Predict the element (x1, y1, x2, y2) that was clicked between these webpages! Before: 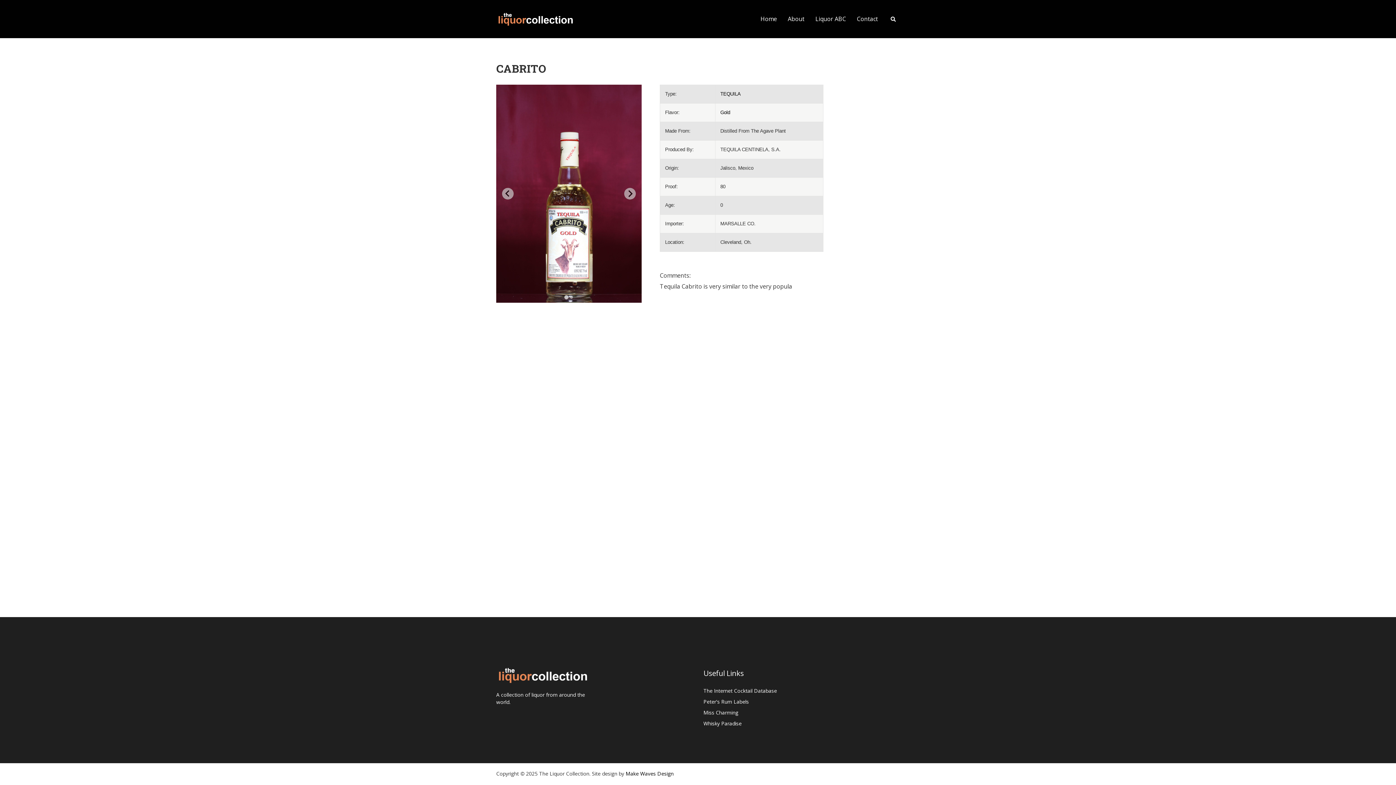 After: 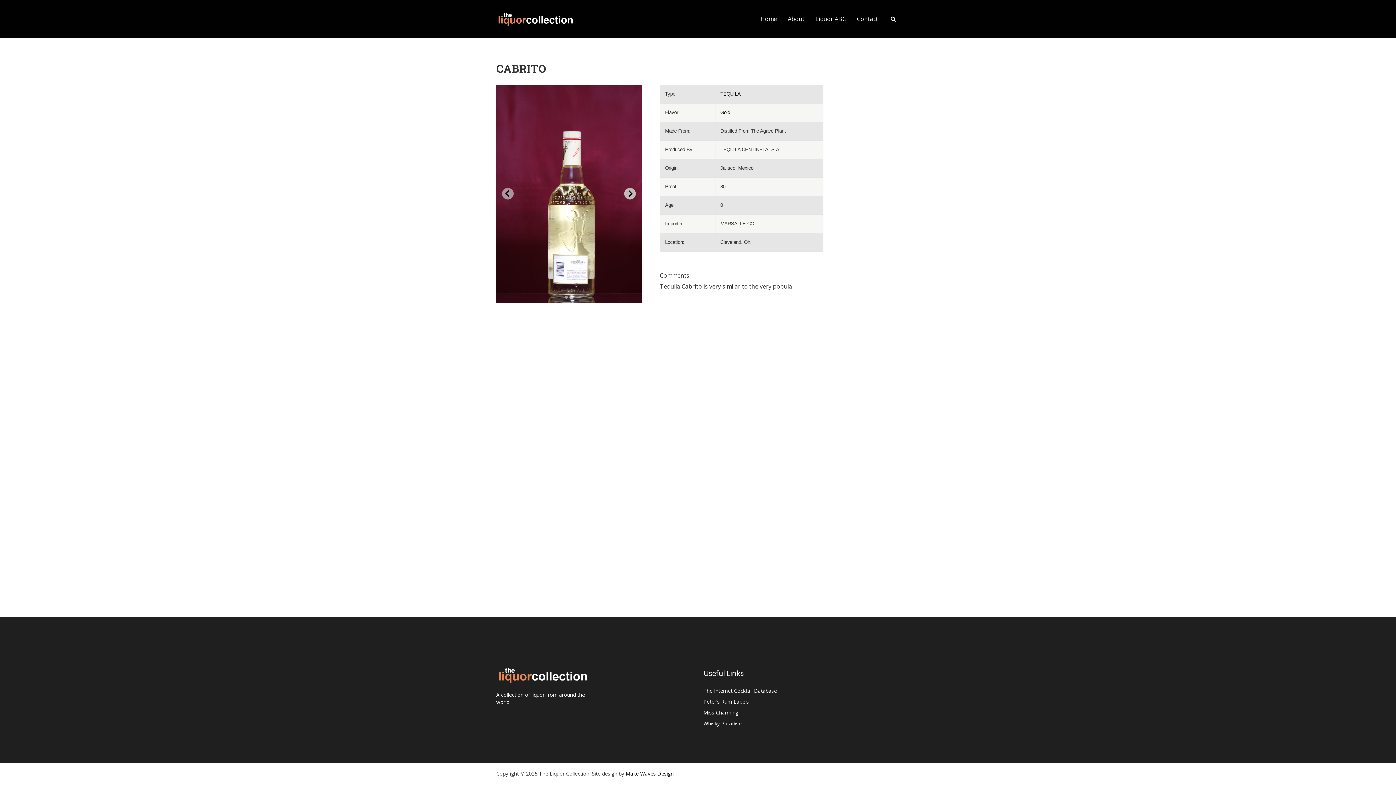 Action: label: Next slide bbox: (624, 188, 636, 199)